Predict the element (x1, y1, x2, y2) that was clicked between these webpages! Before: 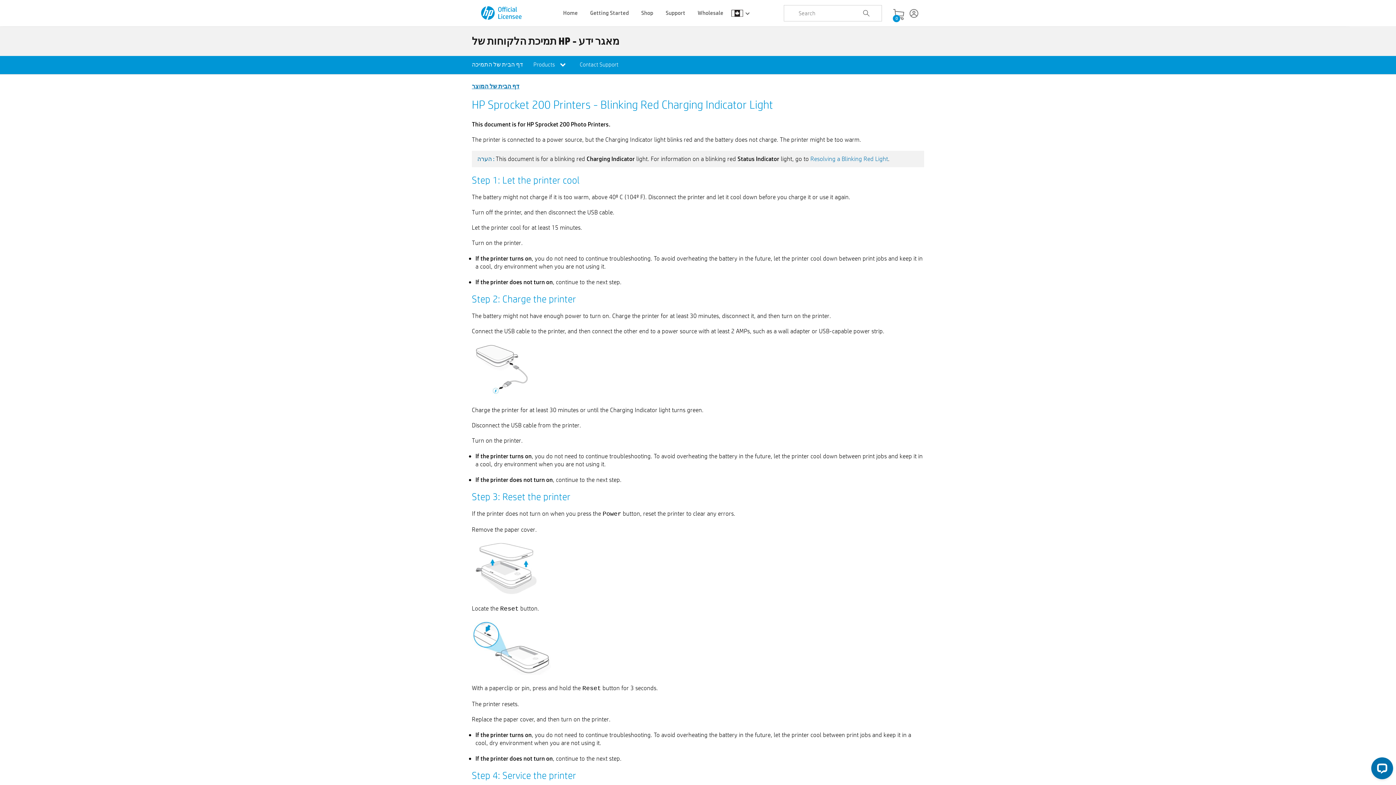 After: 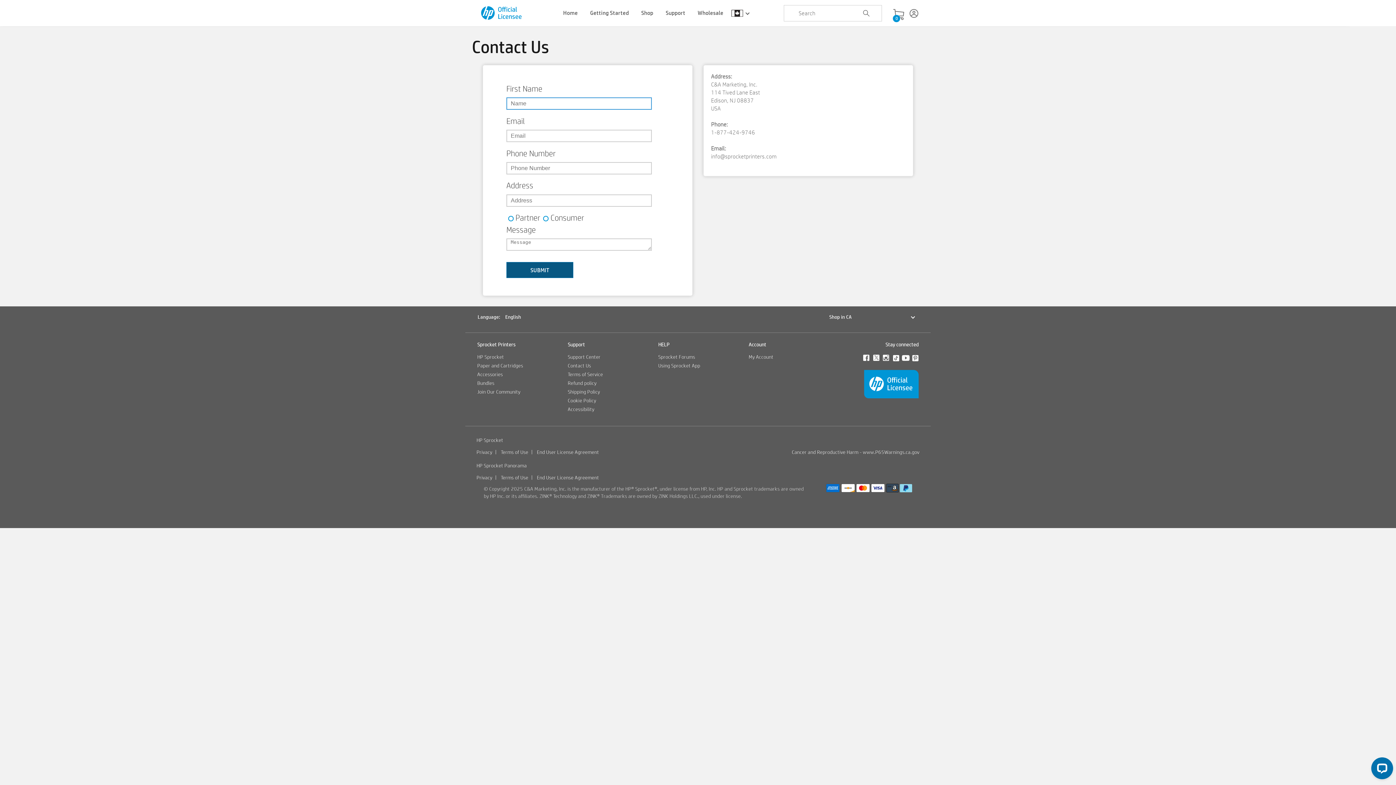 Action: label: Contact Support bbox: (579, 60, 618, 70)